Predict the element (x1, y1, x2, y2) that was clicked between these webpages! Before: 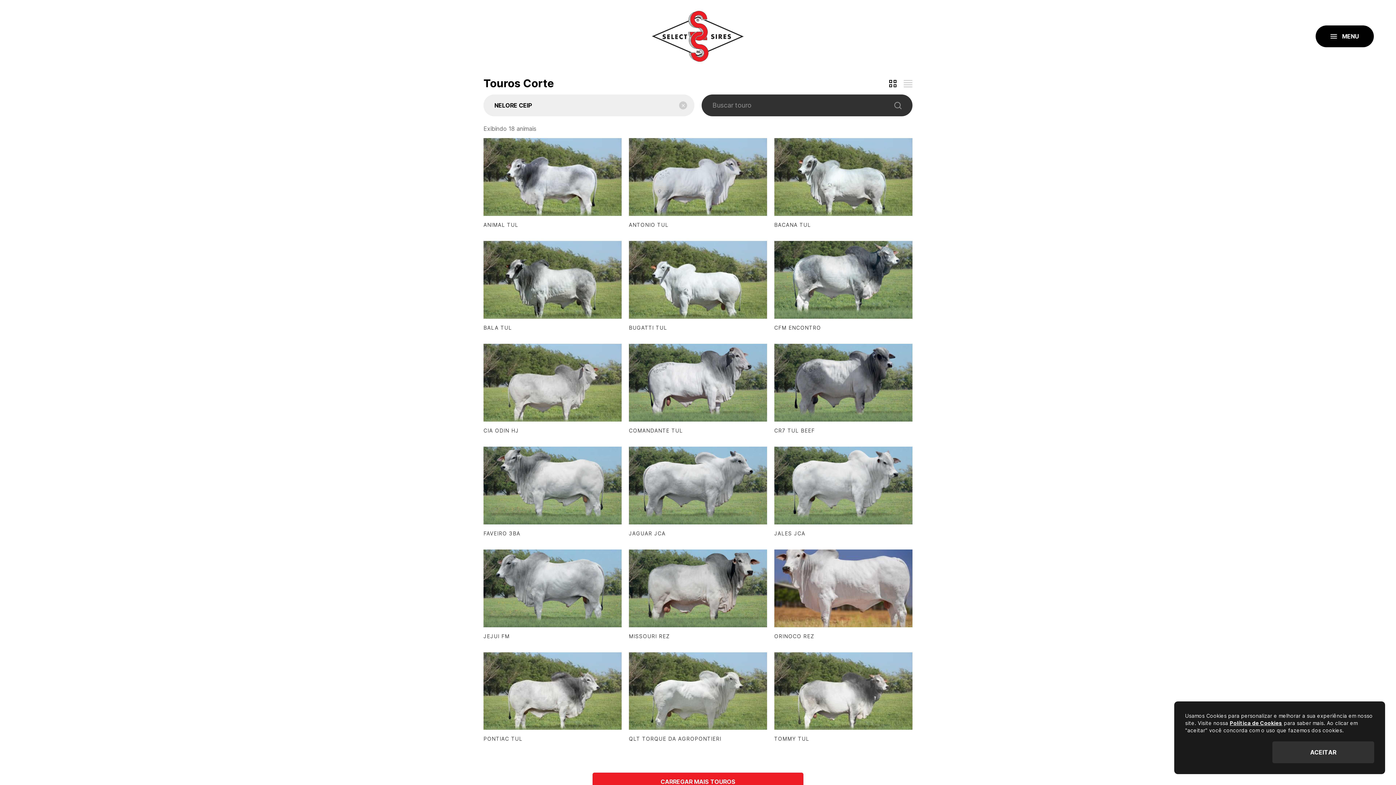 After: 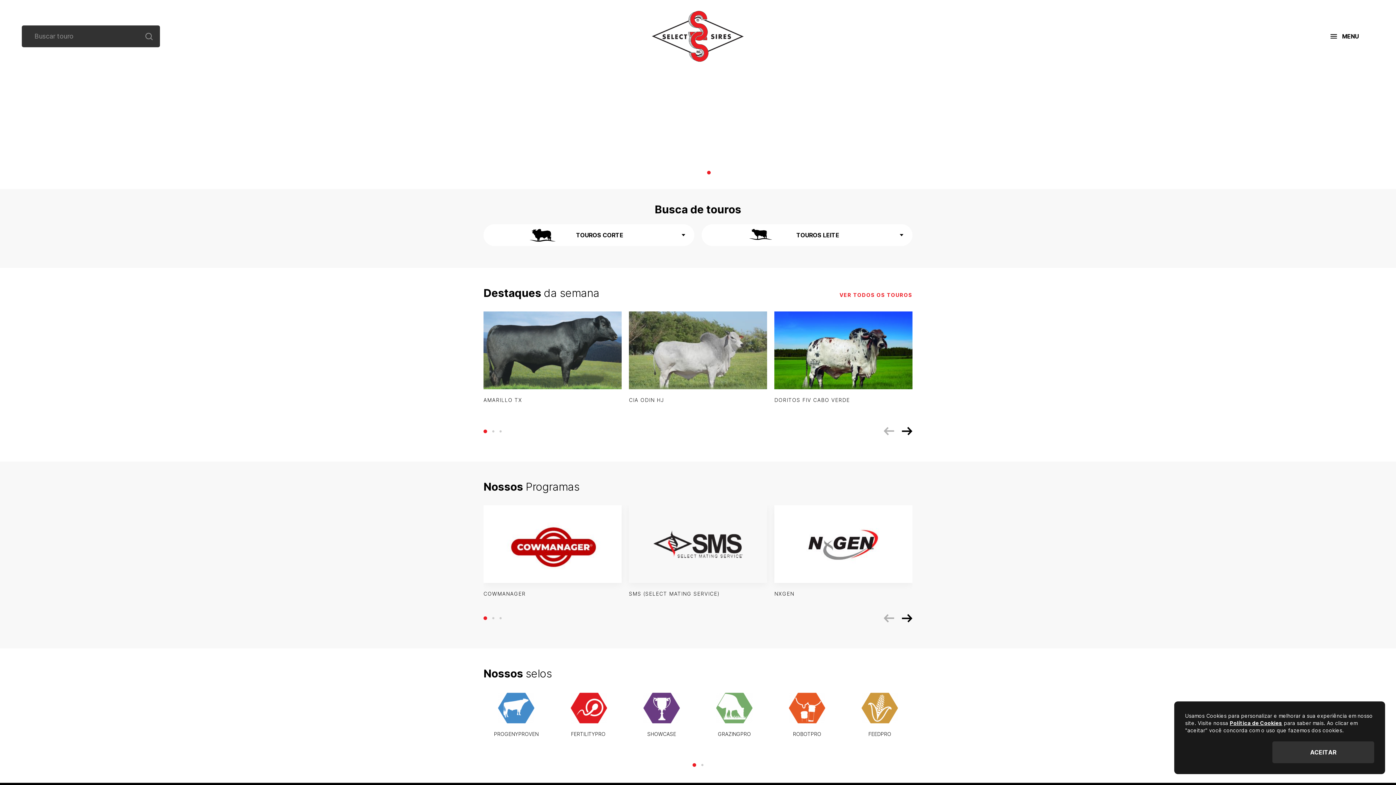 Action: bbox: (651, 10, 743, 61)